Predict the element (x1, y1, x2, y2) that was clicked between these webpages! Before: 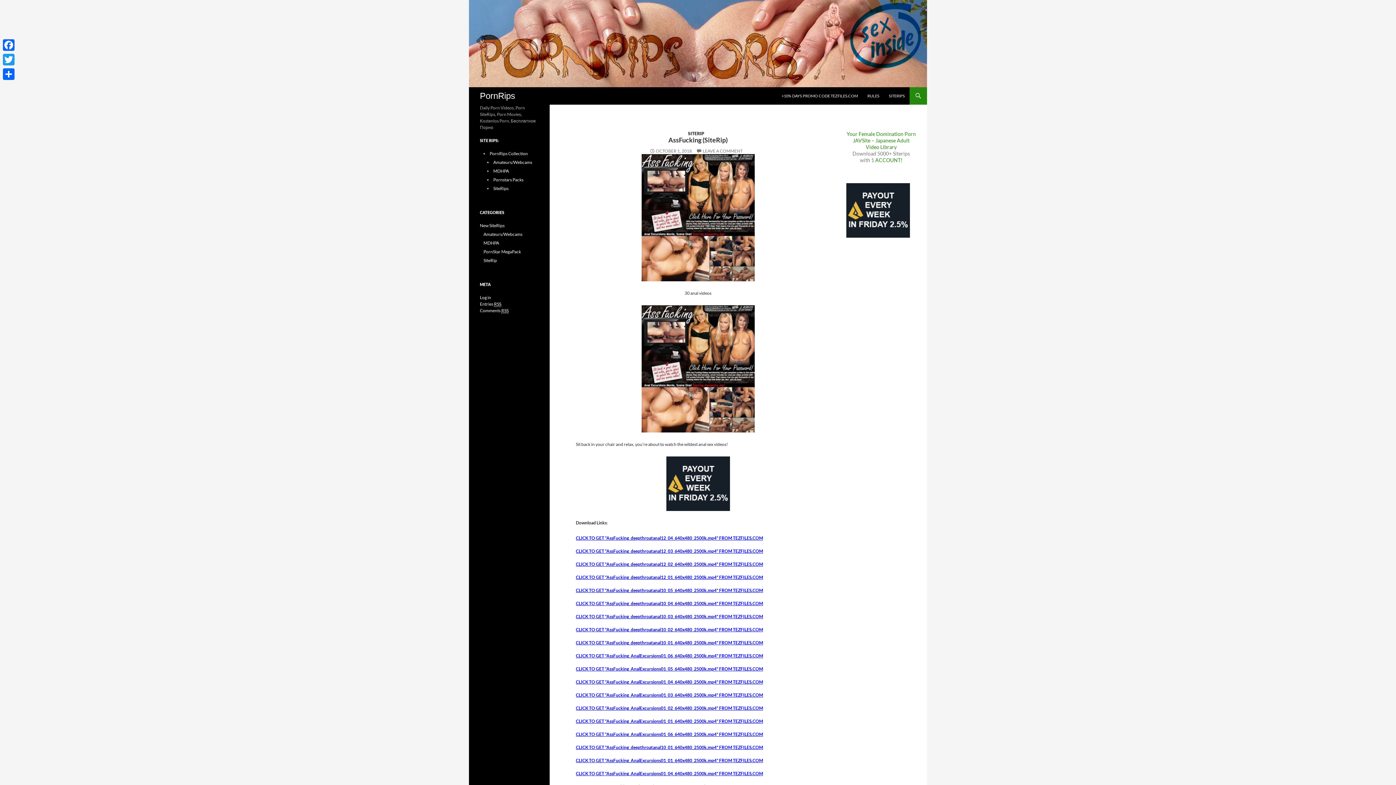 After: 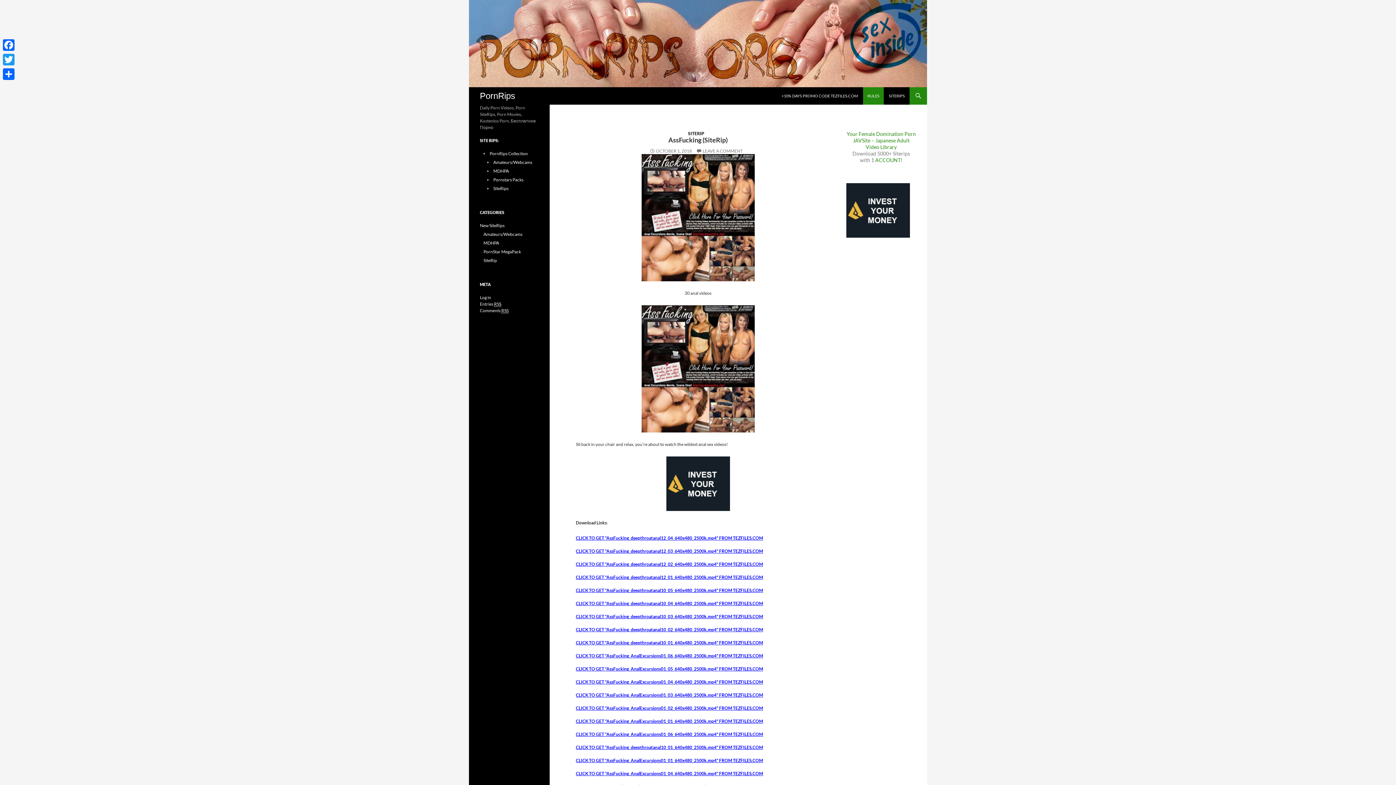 Action: bbox: (863, 87, 884, 104) label: RULES